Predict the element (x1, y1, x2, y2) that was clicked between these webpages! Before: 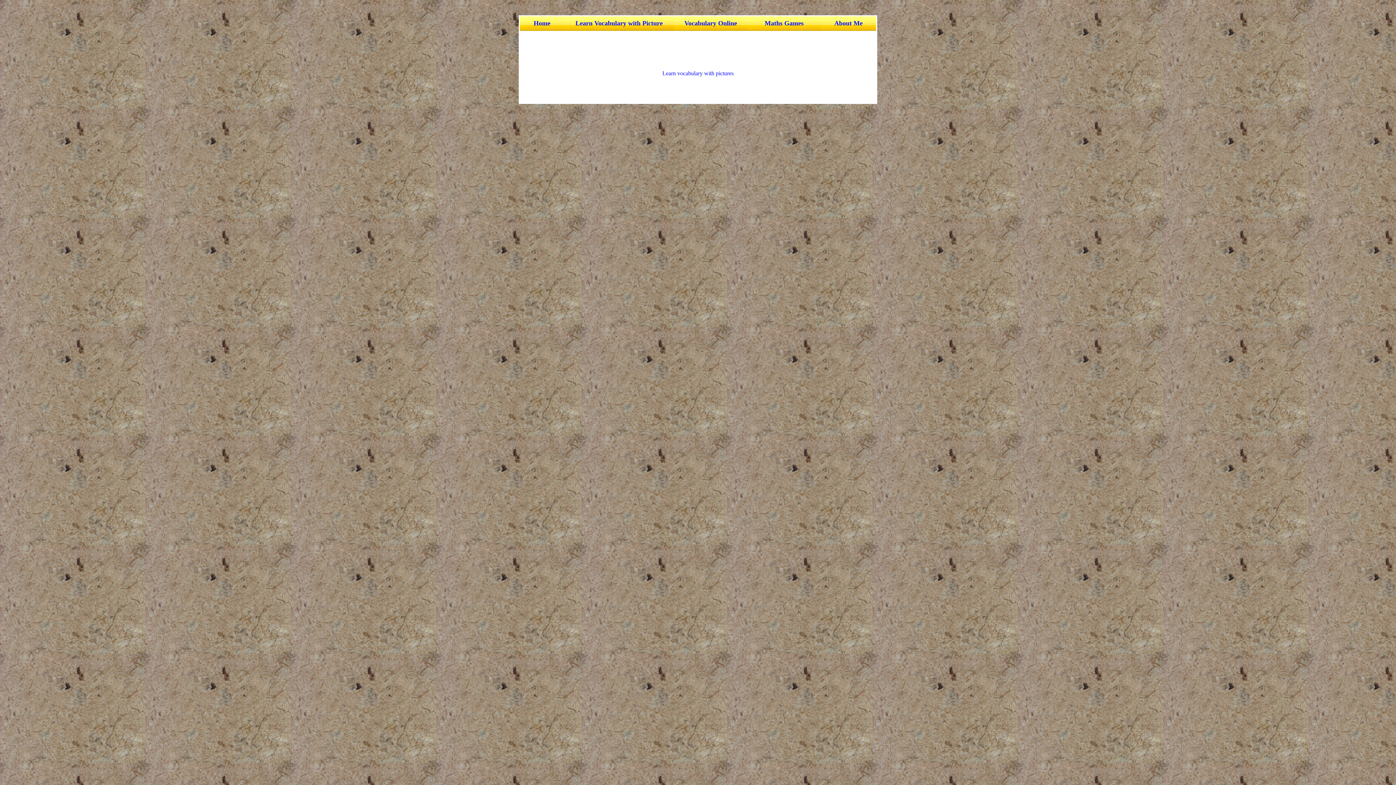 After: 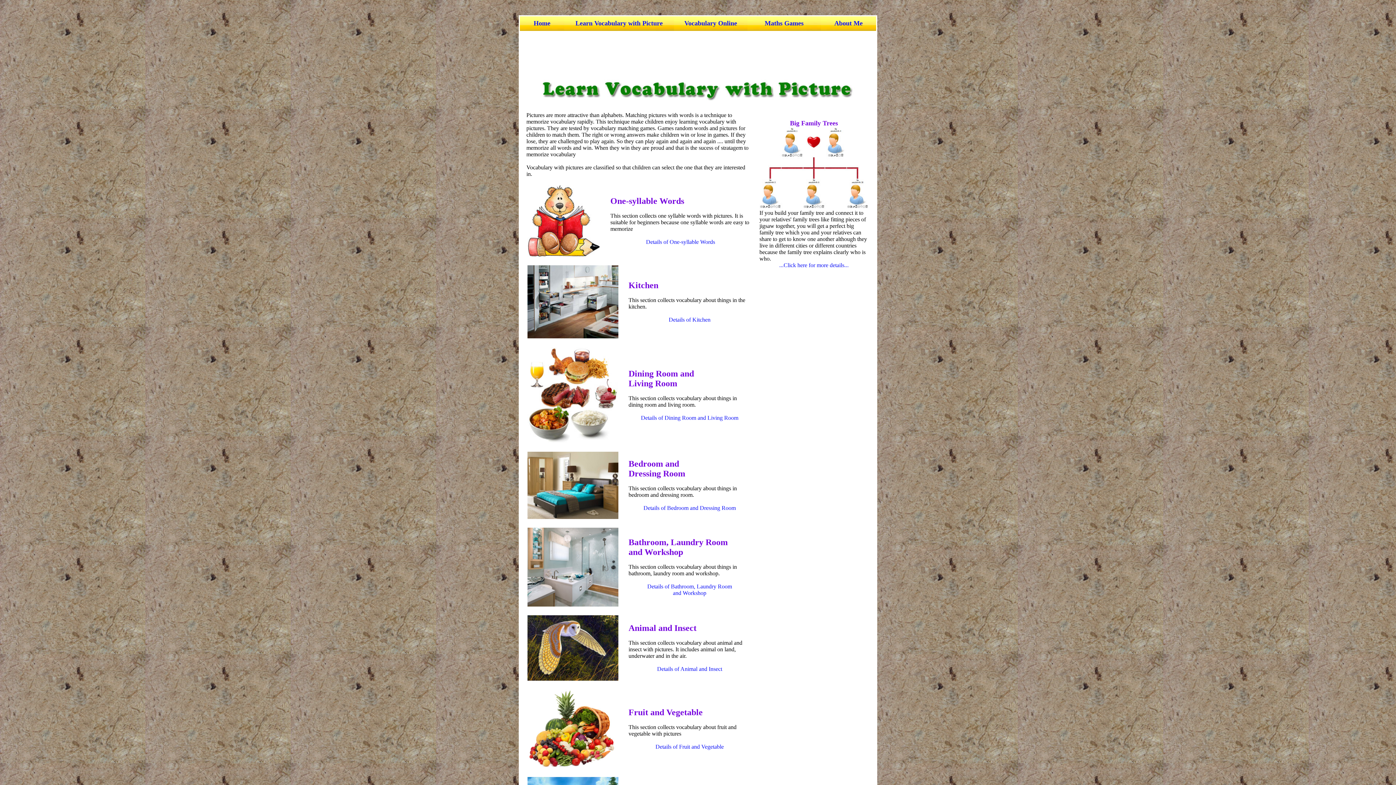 Action: bbox: (662, 70, 733, 76) label: Learn vocabulary with pictures